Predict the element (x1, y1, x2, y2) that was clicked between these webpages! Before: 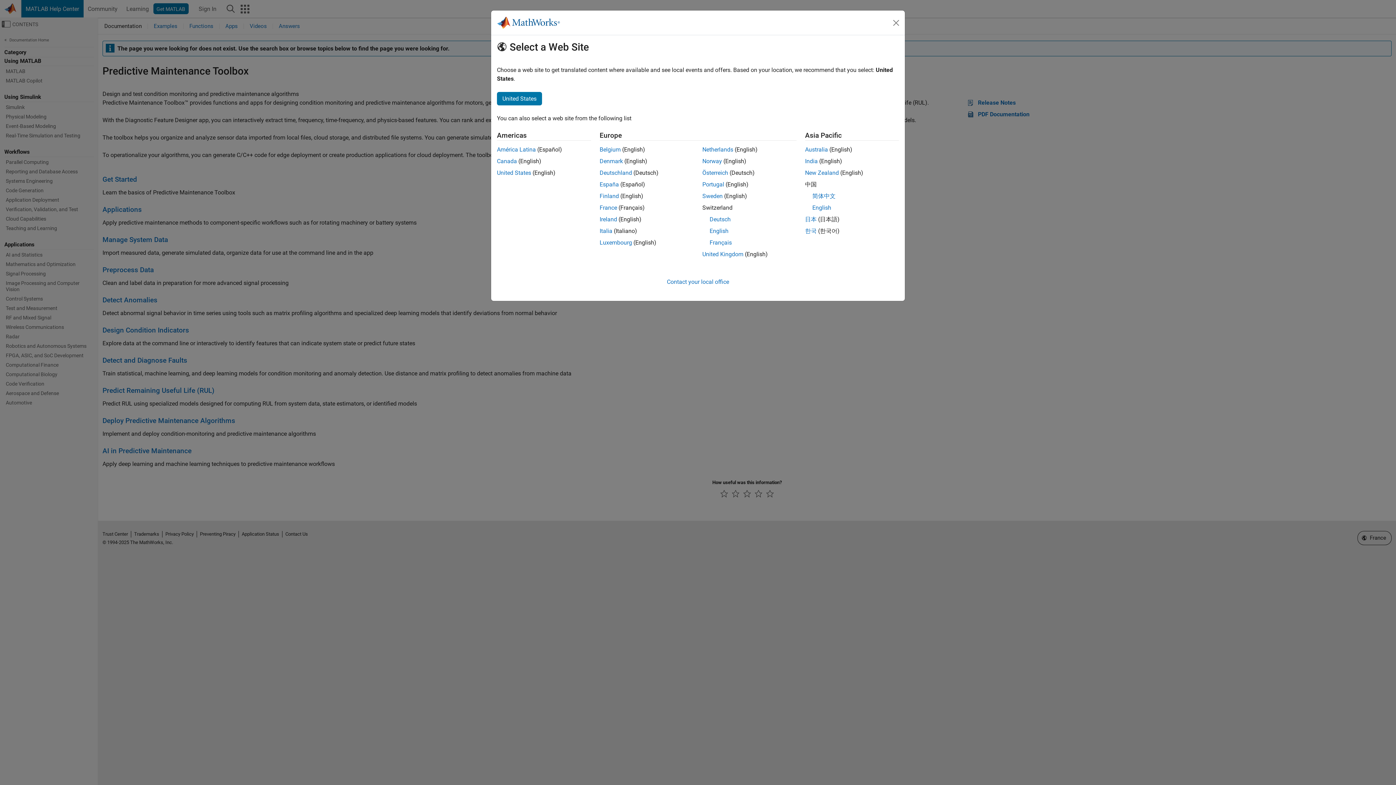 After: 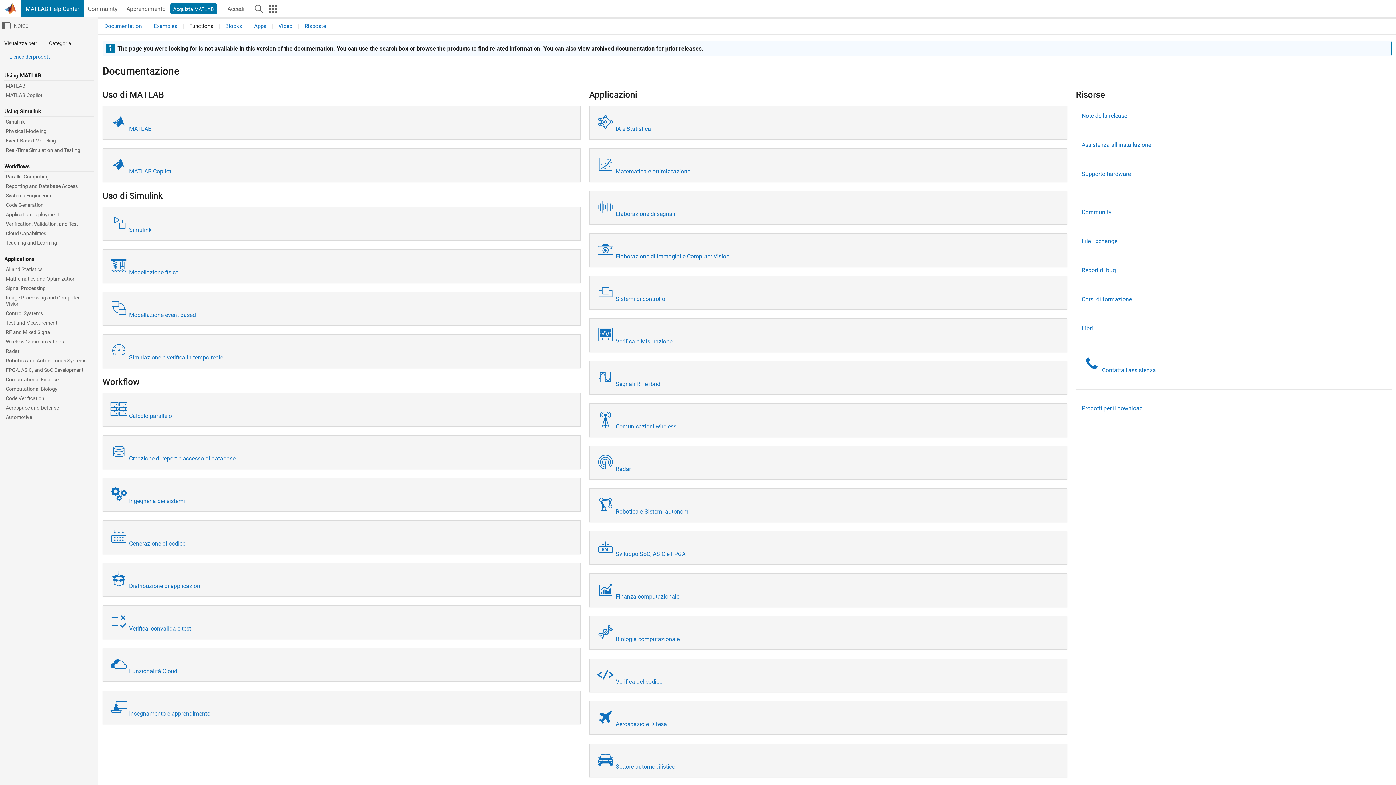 Action: bbox: (599, 227, 612, 234) label: Italia